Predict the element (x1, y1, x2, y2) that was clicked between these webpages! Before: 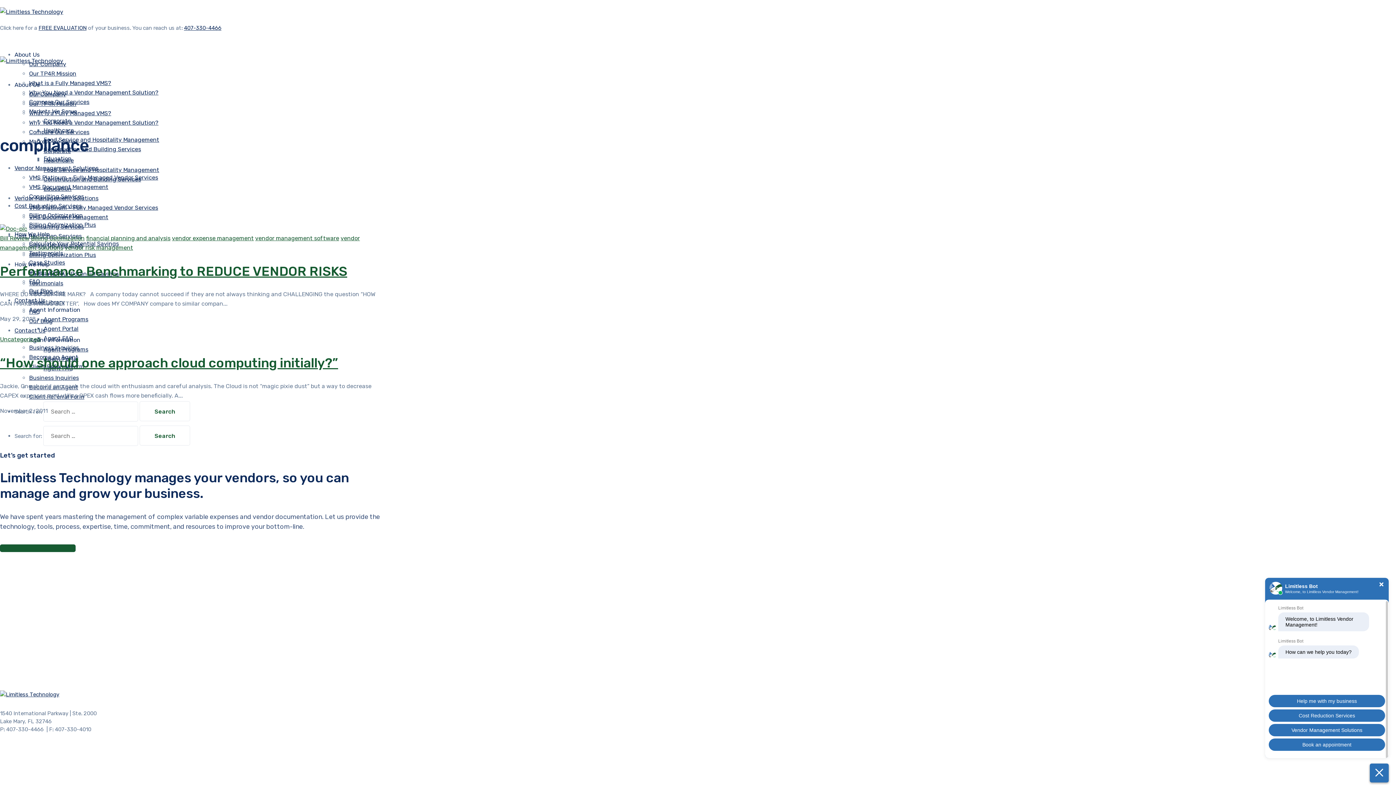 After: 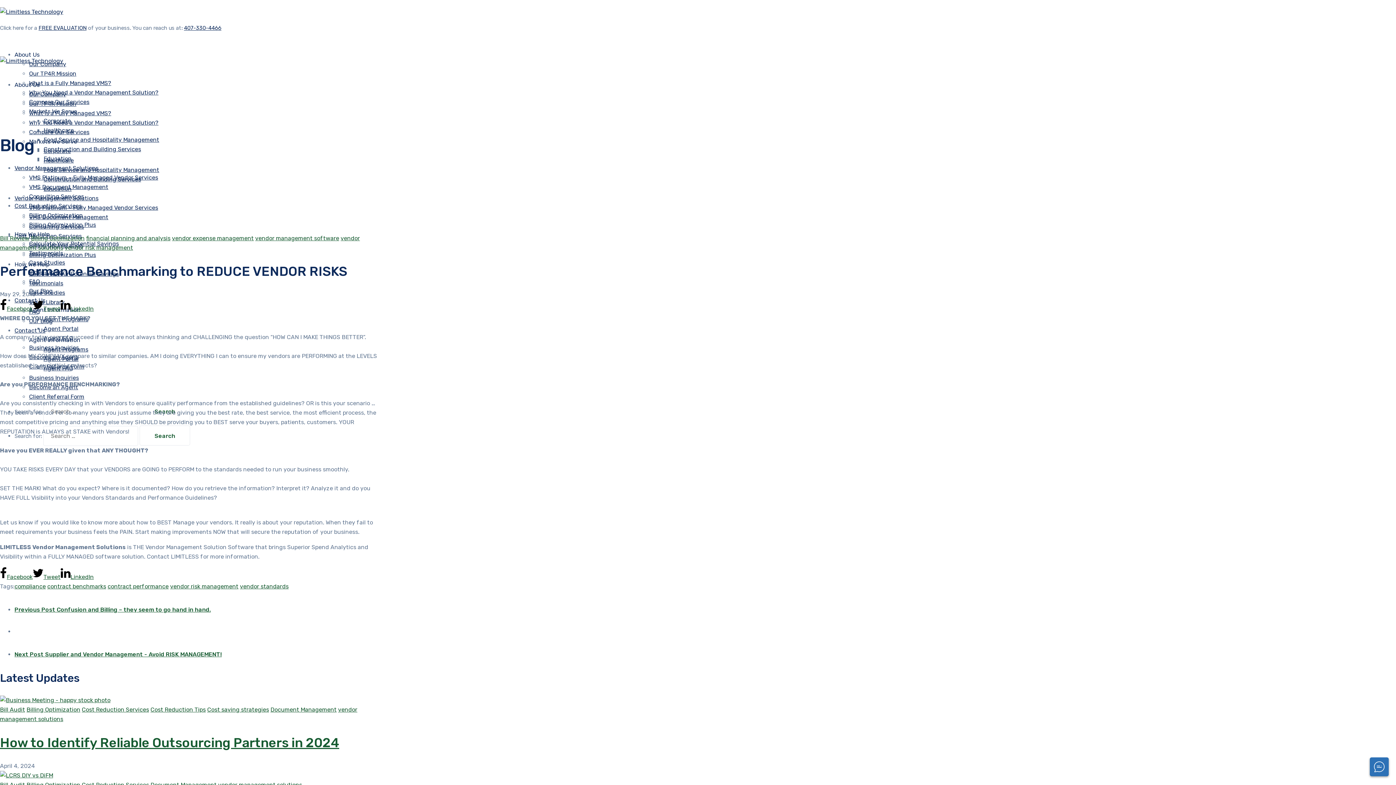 Action: label: Performance Benchmarking to REDUCE VENDOR RISKS bbox: (0, 263, 347, 279)